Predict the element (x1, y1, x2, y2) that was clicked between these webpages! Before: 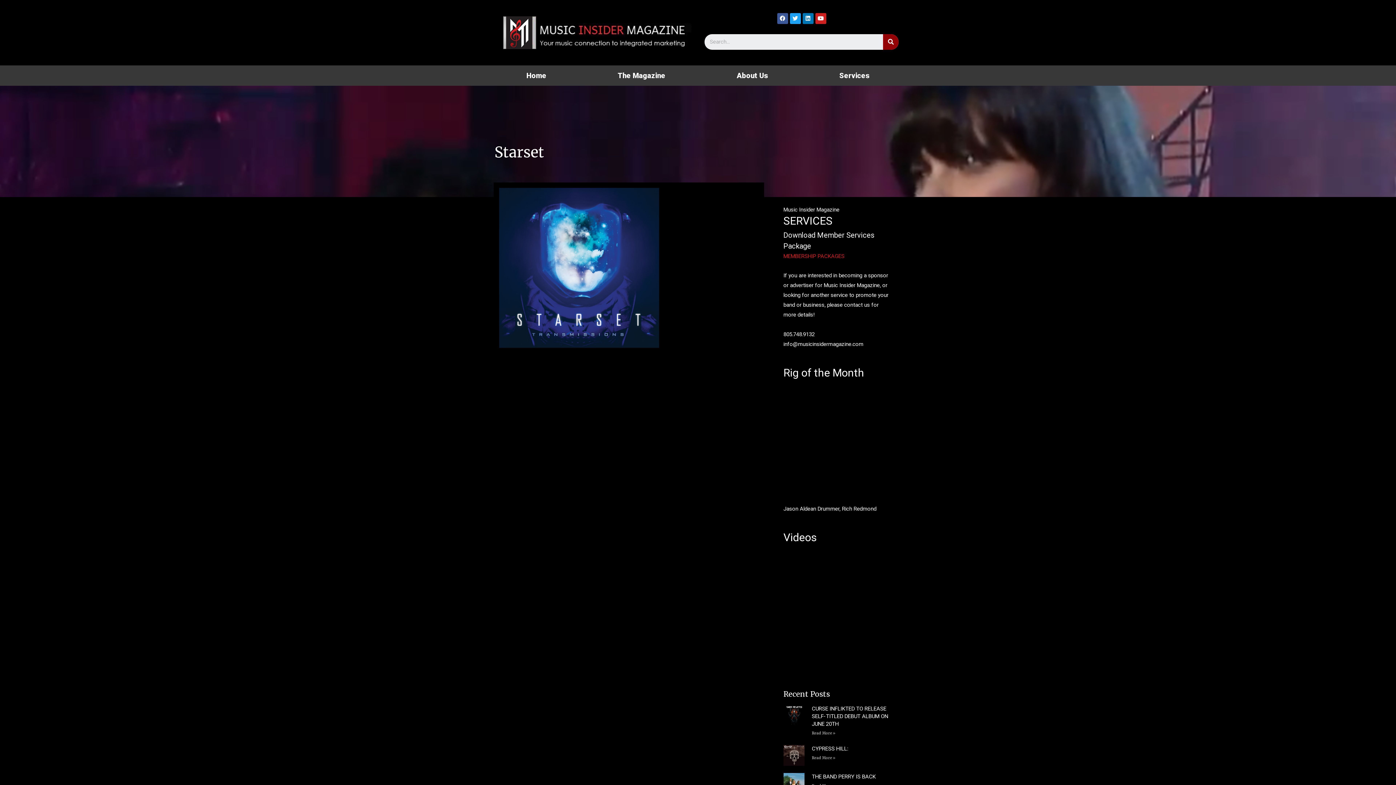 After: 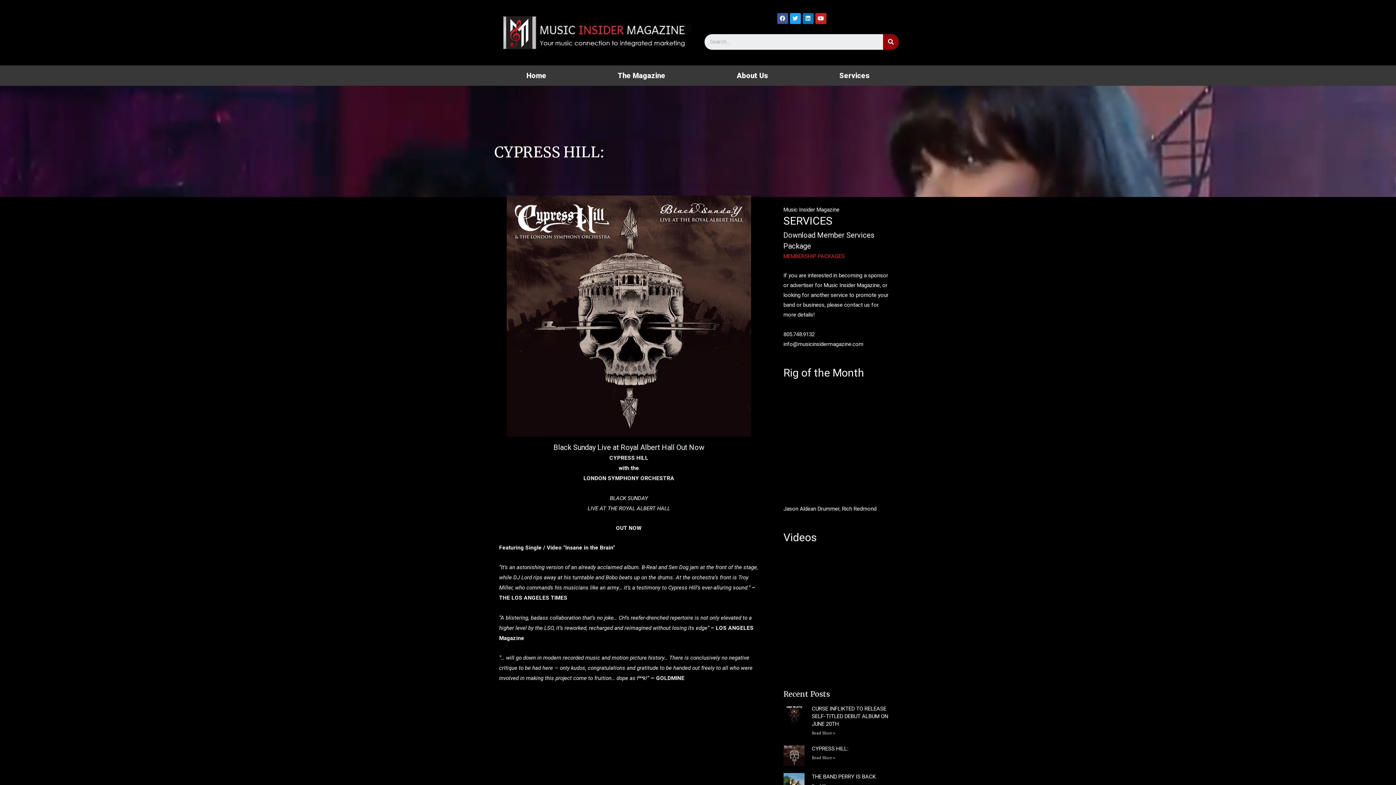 Action: bbox: (783, 745, 804, 766)